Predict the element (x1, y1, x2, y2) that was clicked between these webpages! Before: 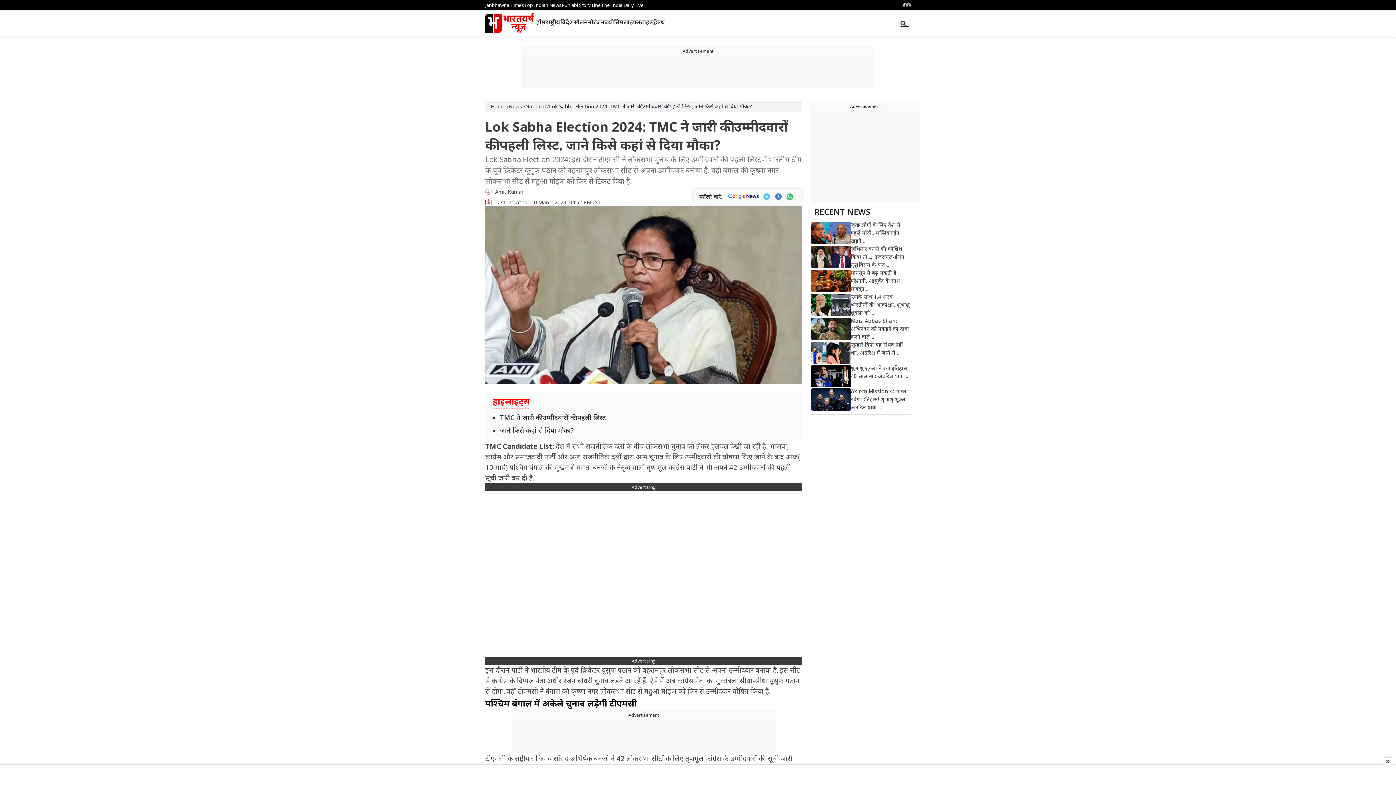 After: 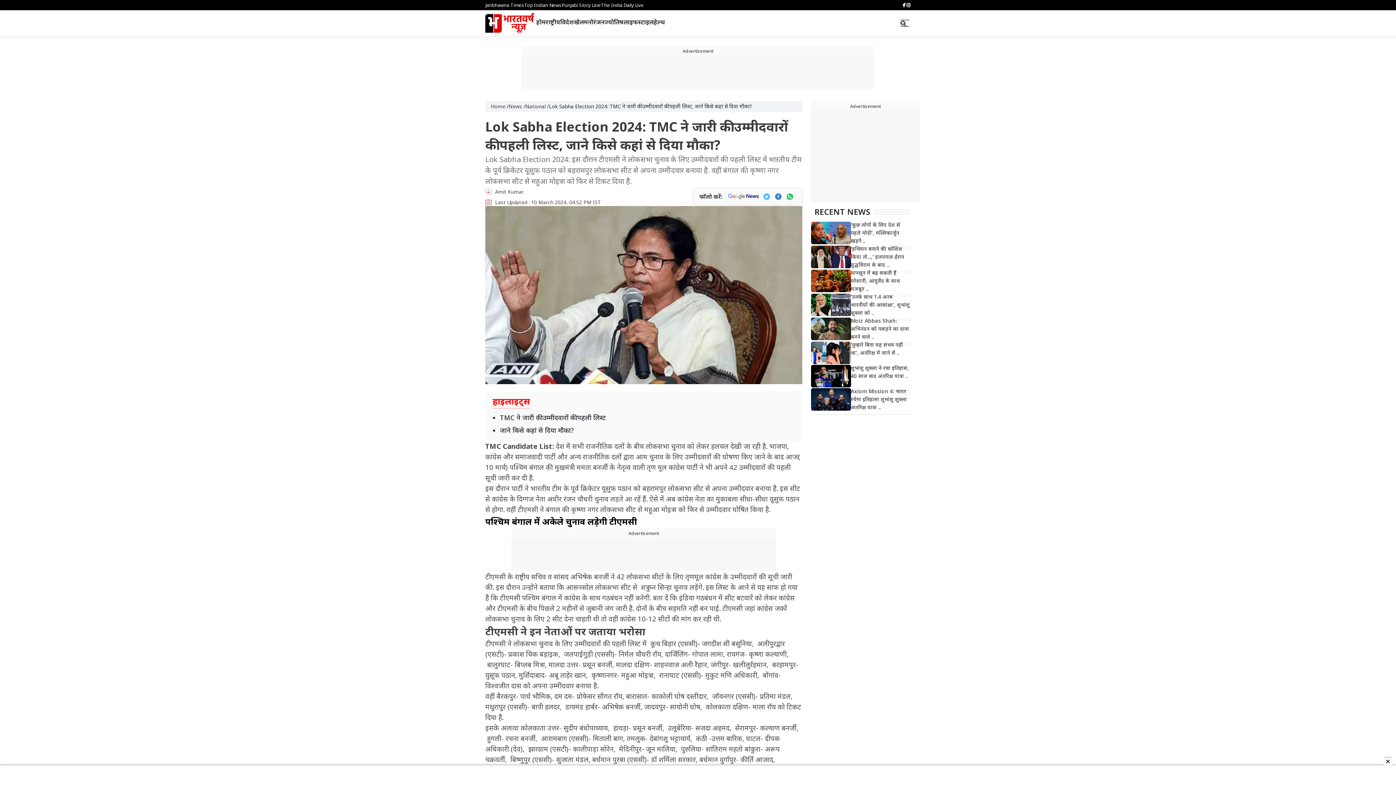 Action: bbox: (786, 148, 794, 157)